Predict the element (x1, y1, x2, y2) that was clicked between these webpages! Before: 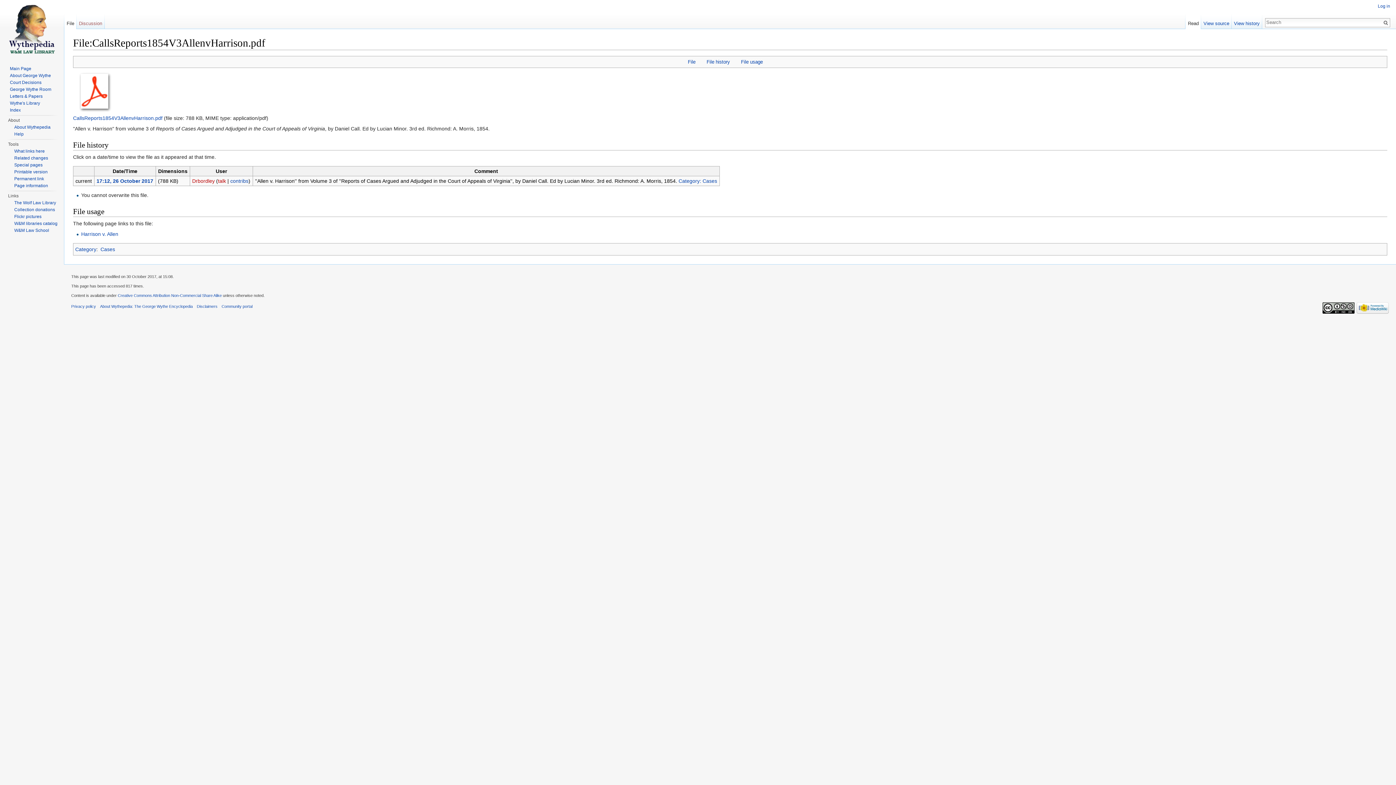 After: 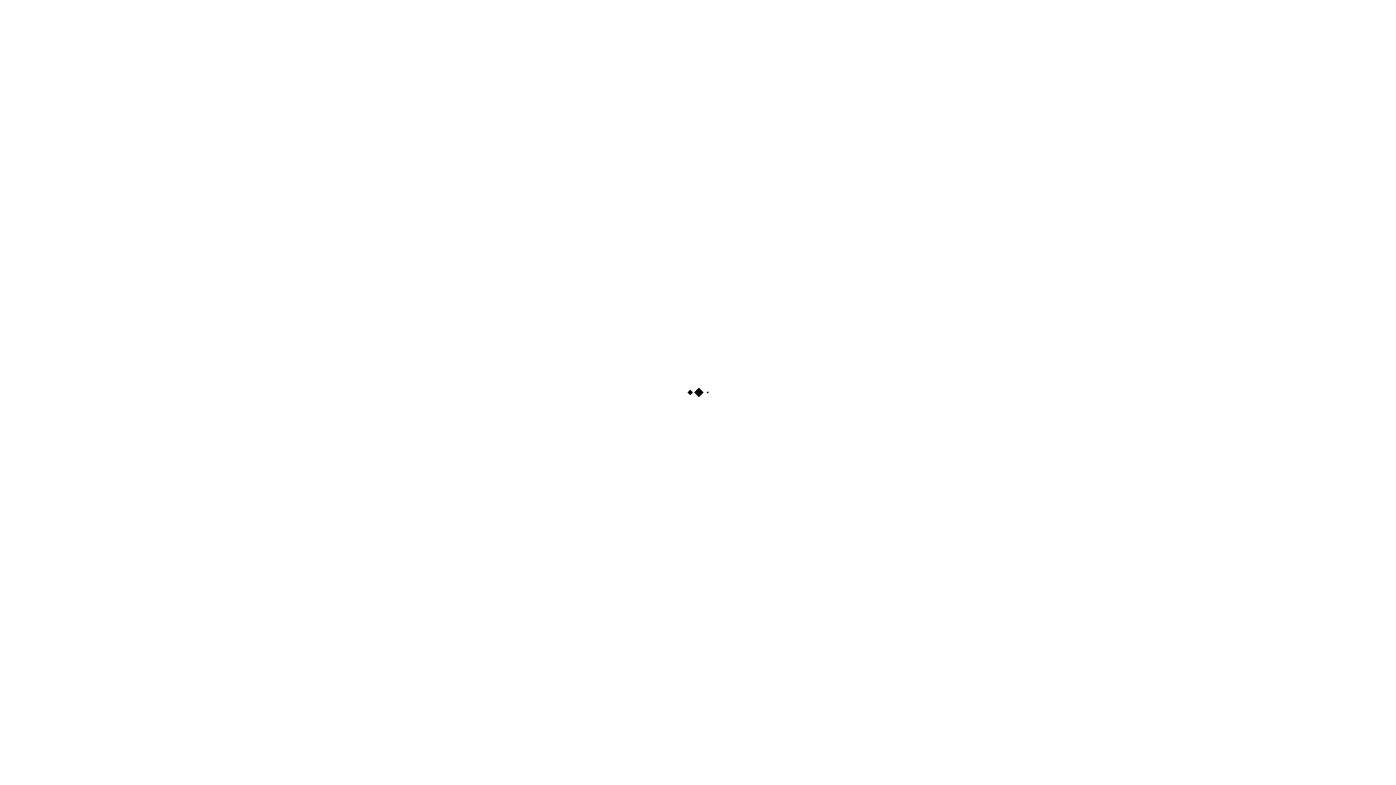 Action: label: W&M libraries catalog bbox: (14, 221, 57, 226)